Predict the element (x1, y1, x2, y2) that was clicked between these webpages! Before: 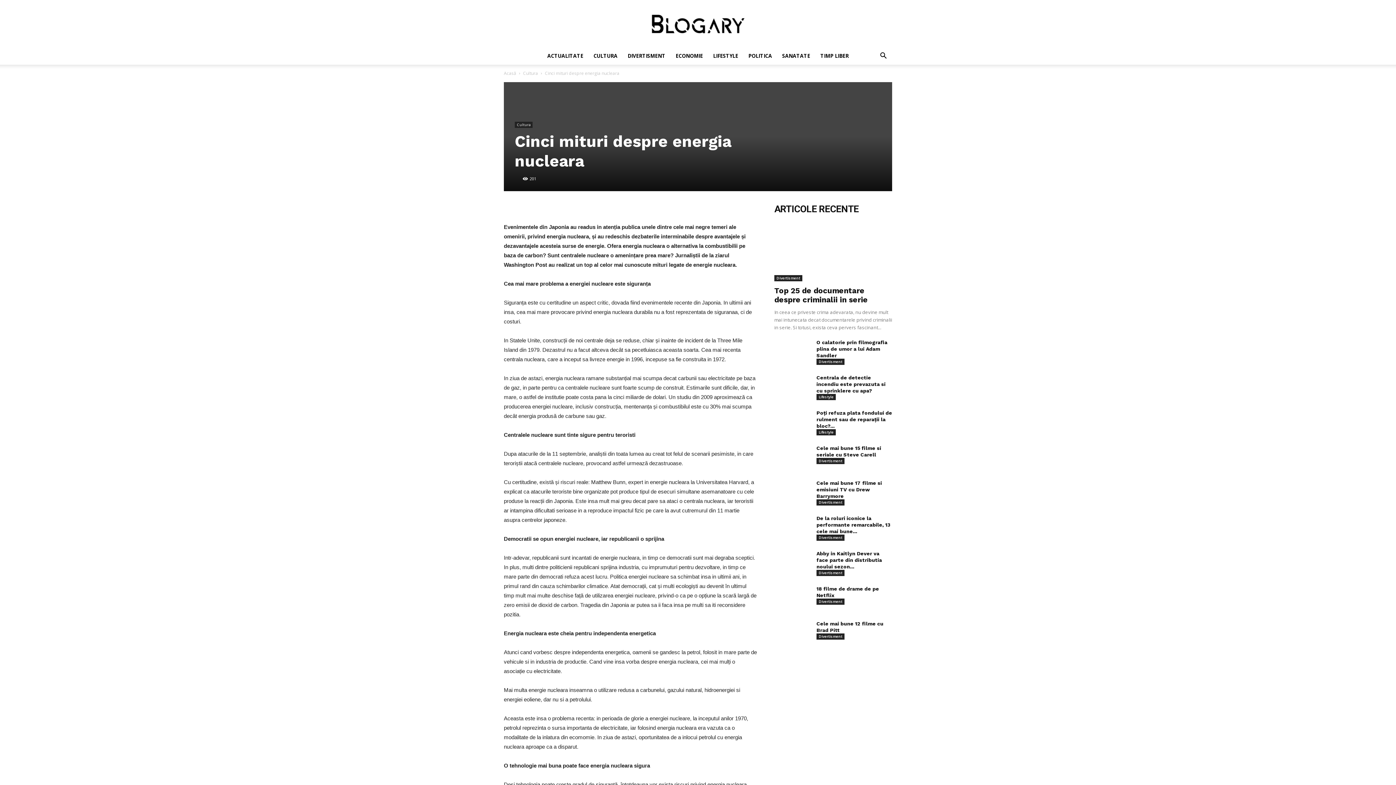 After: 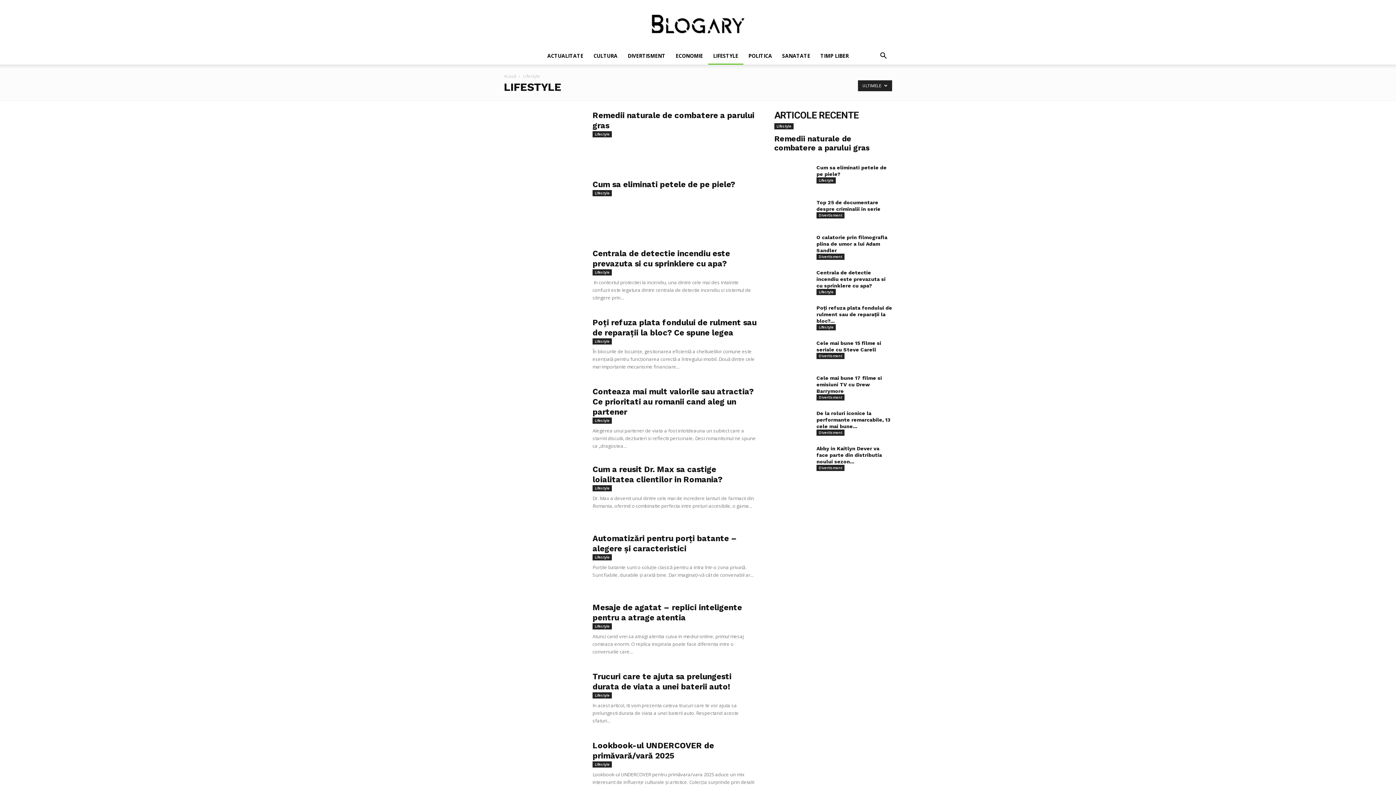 Action: label: Lifestyle bbox: (816, 429, 836, 435)